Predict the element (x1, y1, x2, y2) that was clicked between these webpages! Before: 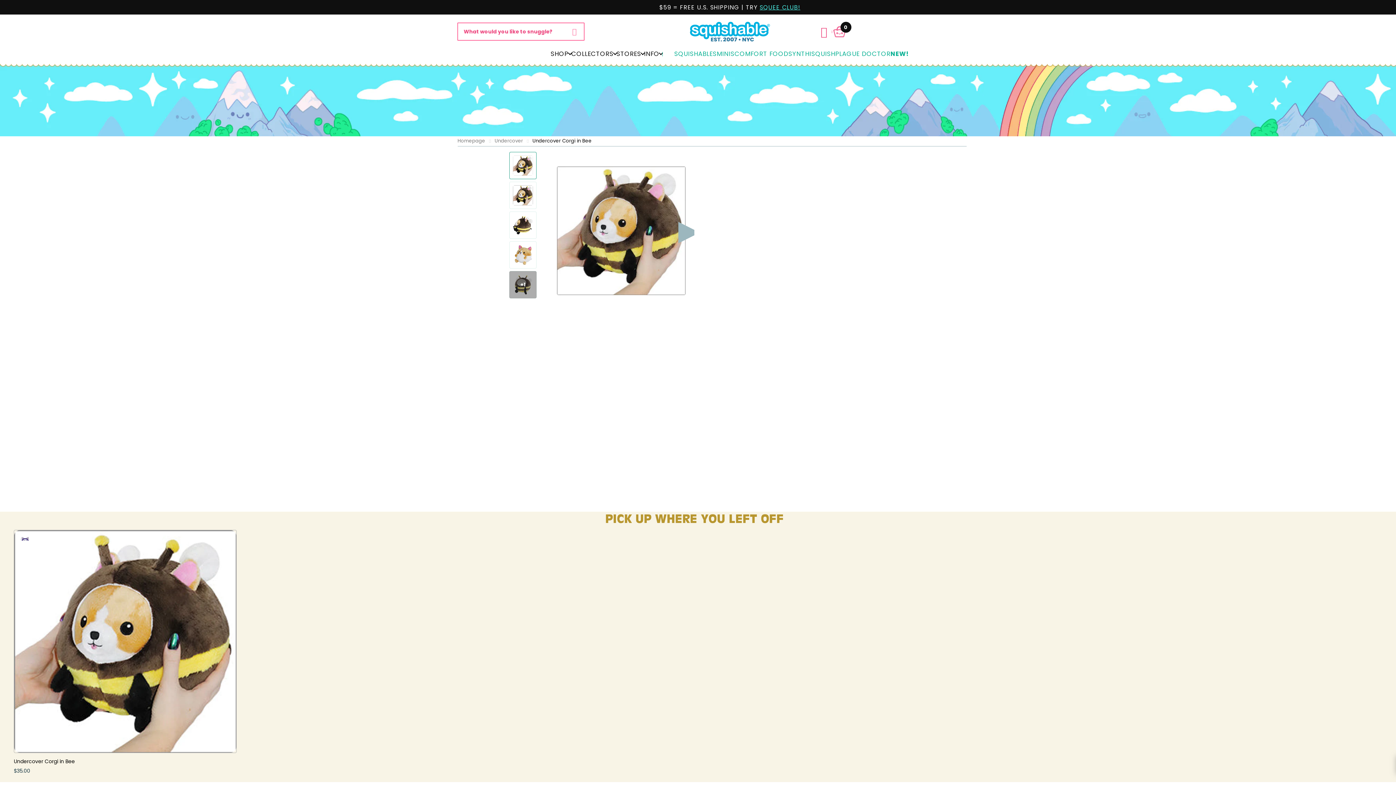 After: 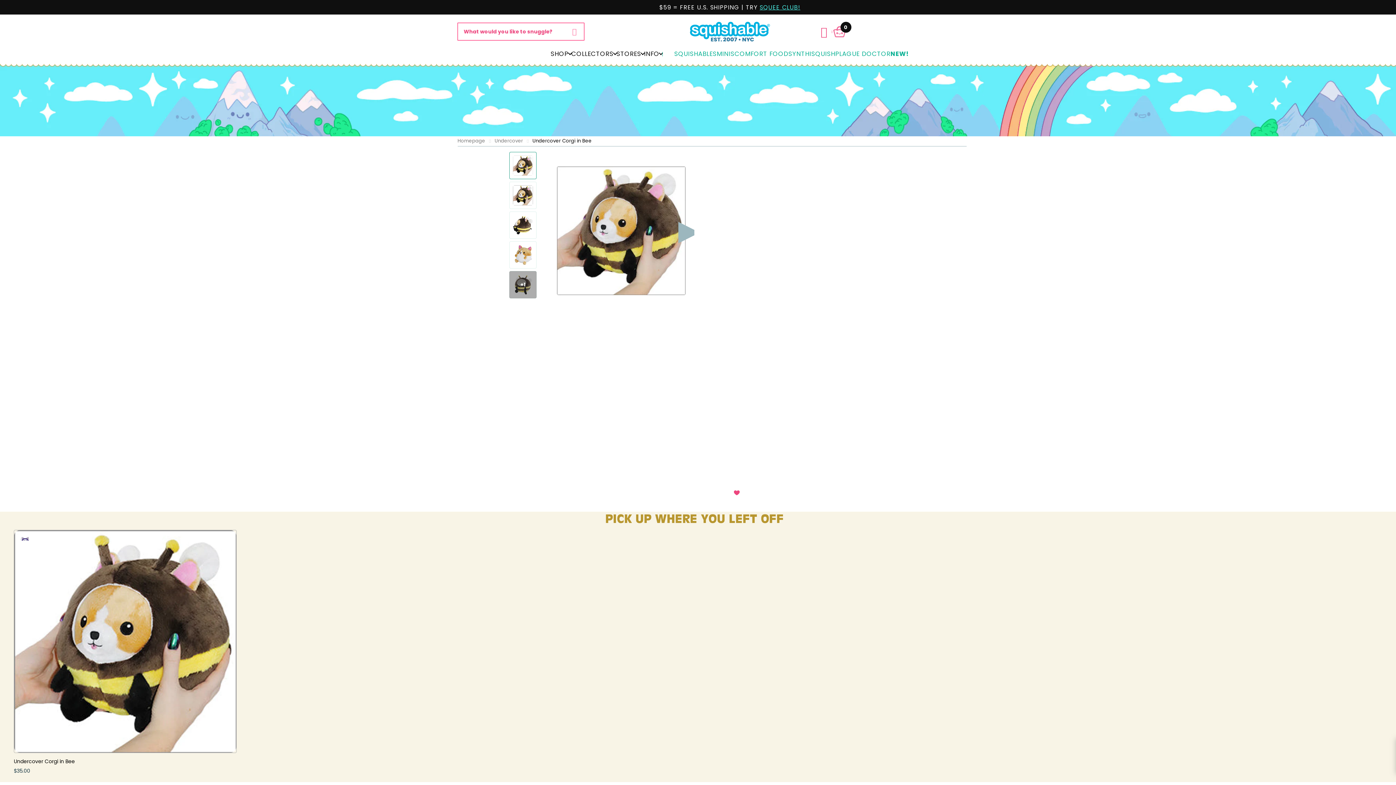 Action: bbox: (727, 484, 793, 501) label: Add to wishlist